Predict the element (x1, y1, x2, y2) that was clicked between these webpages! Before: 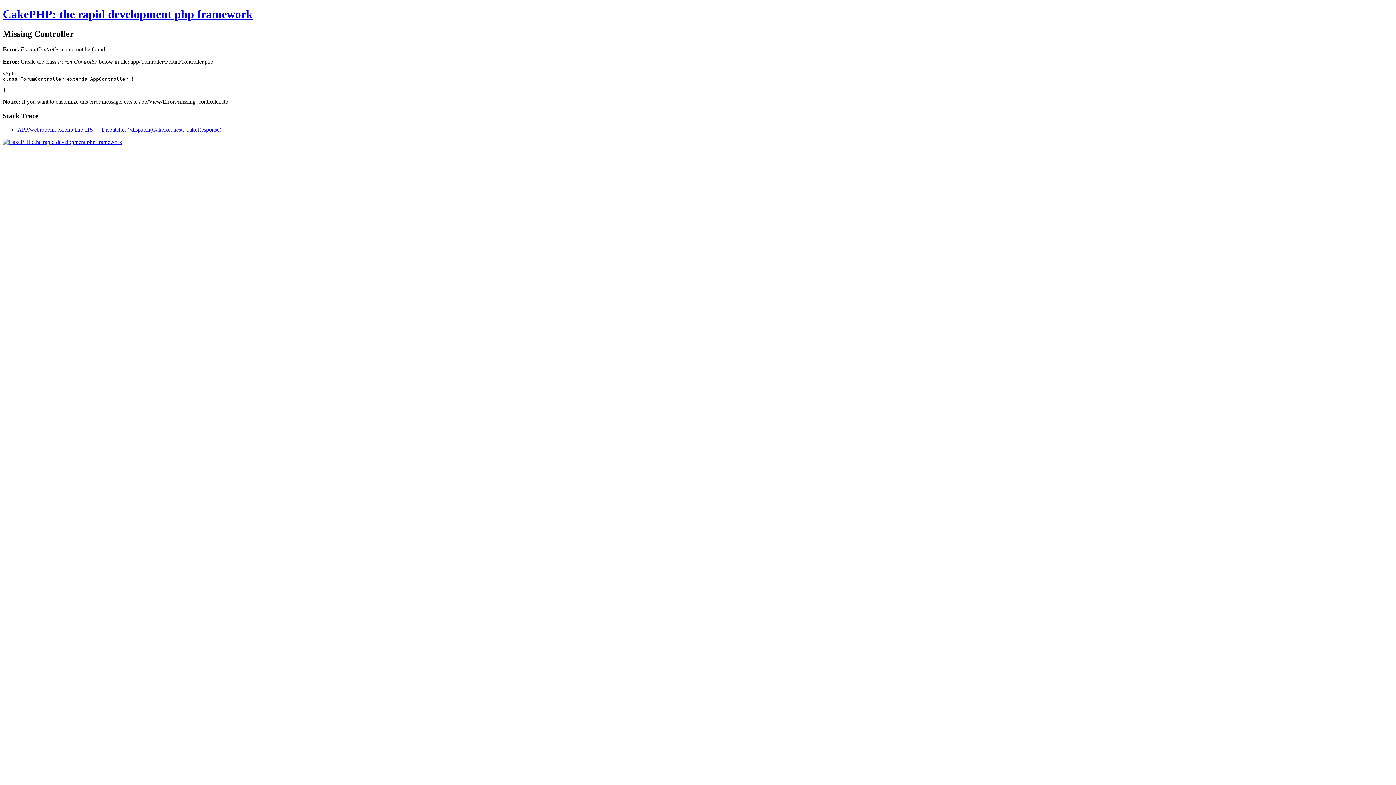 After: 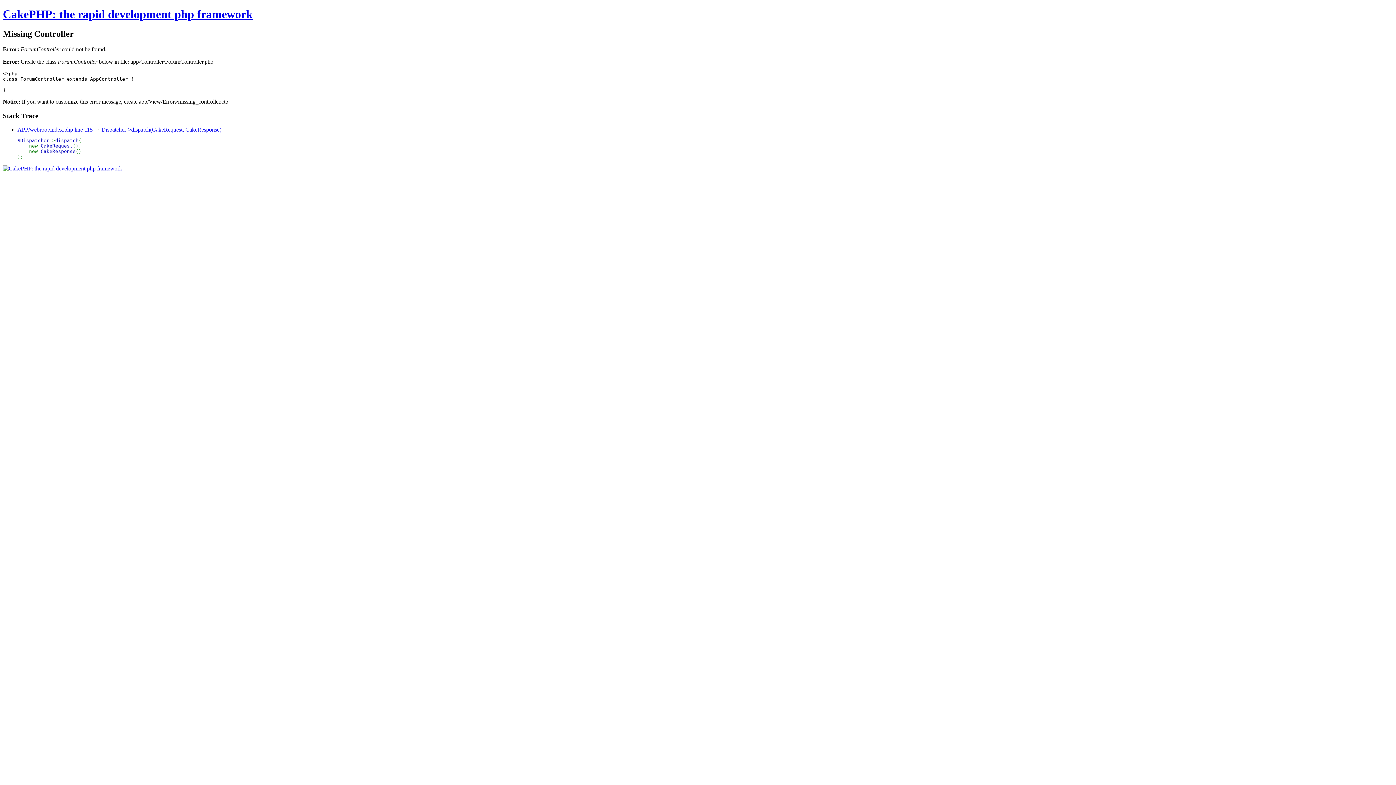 Action: bbox: (17, 126, 92, 132) label: APP/webroot/index.php line 115